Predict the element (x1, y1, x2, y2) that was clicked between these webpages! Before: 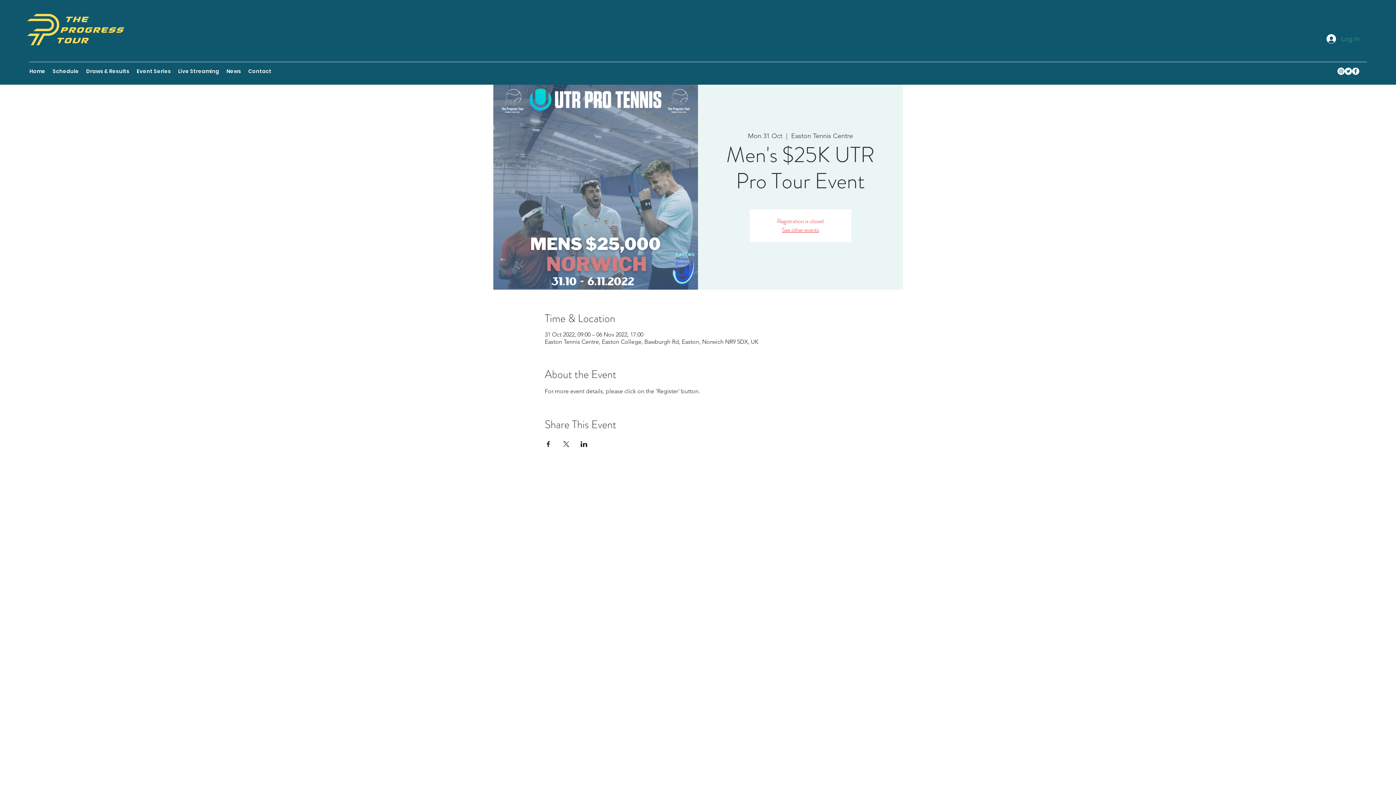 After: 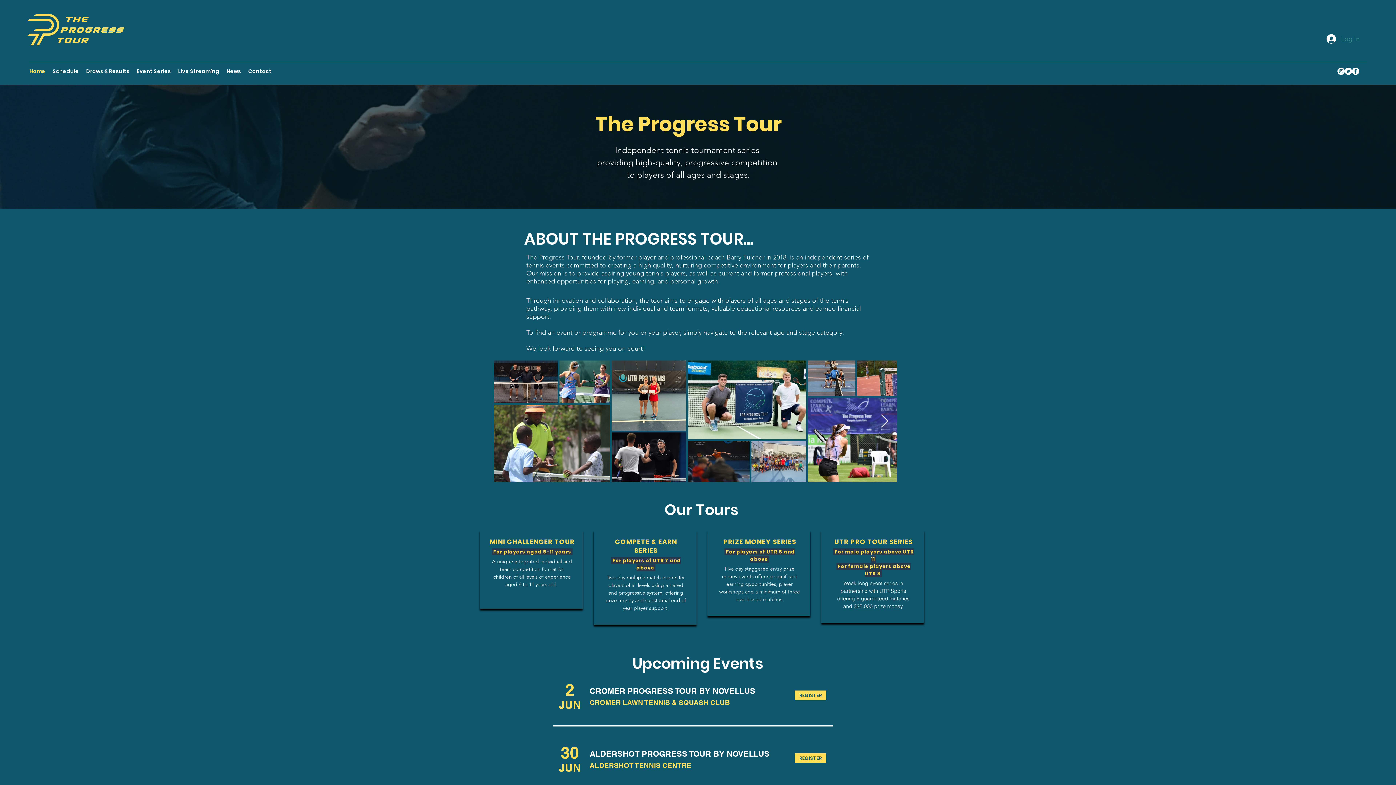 Action: label: Event Series bbox: (133, 65, 174, 76)